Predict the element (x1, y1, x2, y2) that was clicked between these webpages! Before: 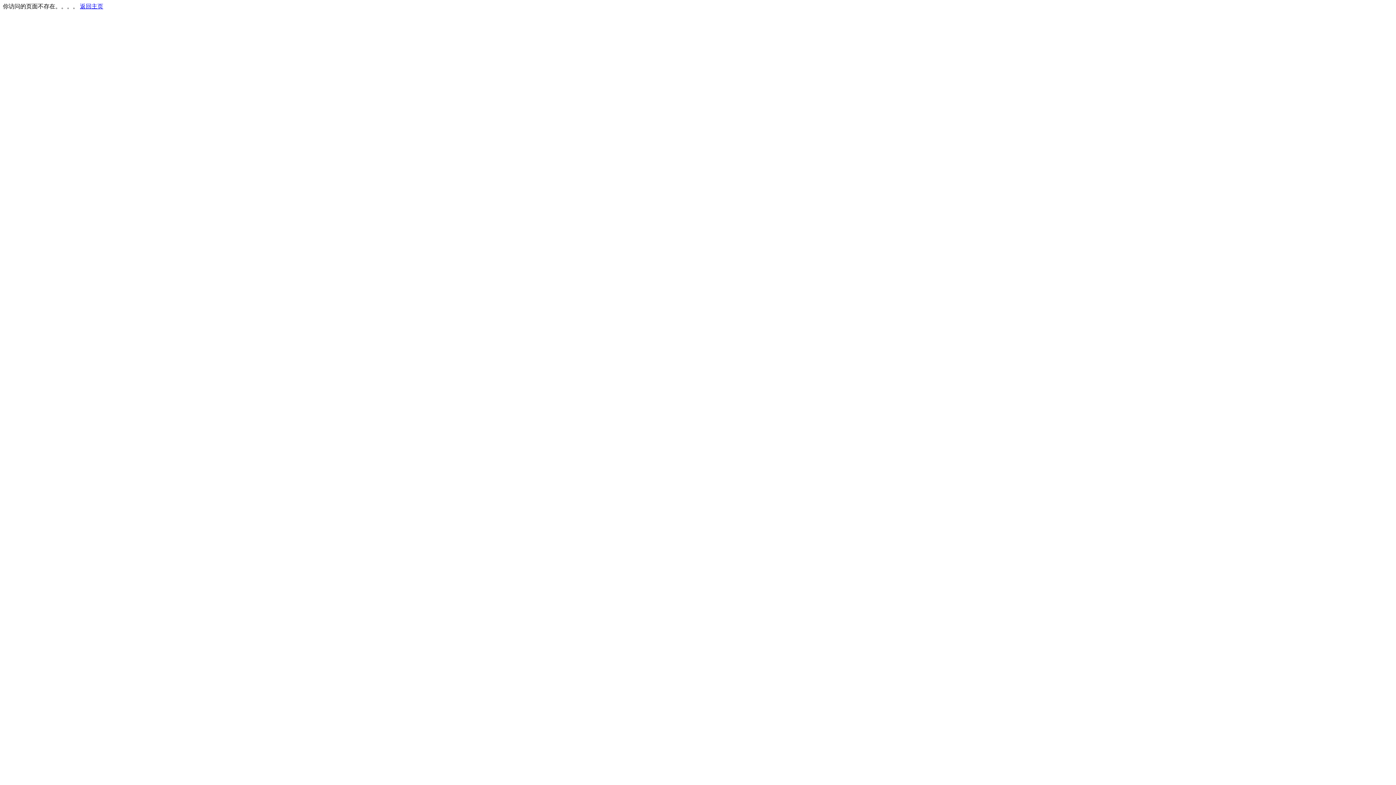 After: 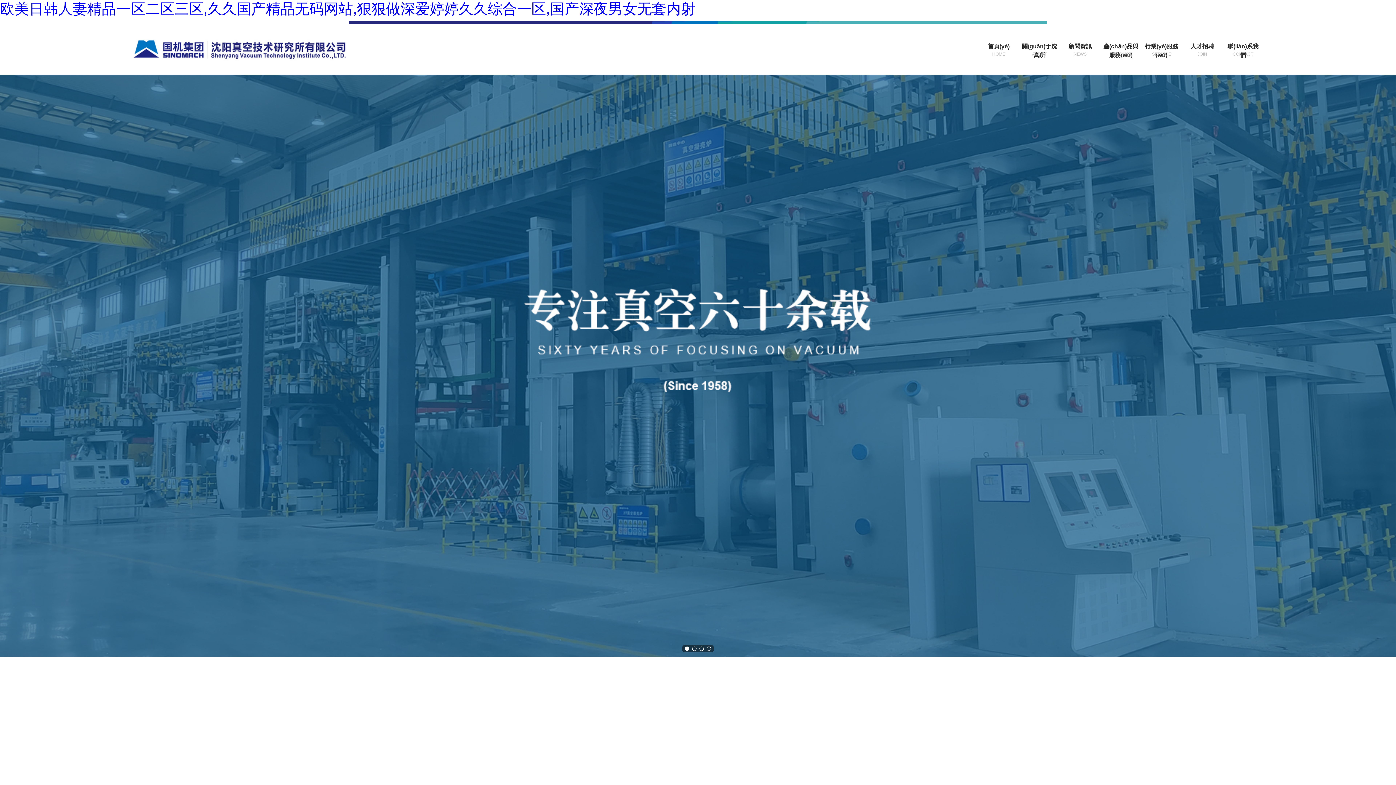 Action: bbox: (80, 3, 103, 9) label: 返回主页